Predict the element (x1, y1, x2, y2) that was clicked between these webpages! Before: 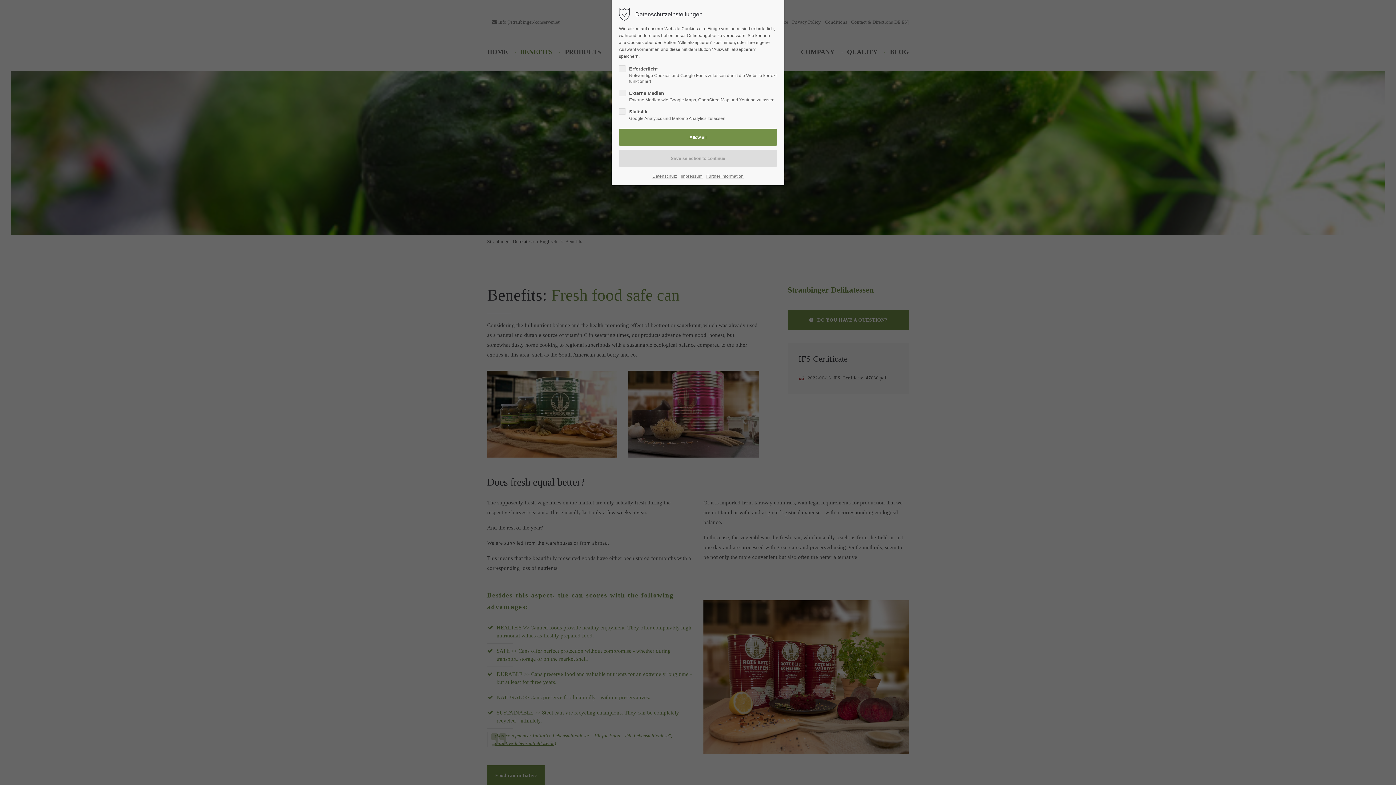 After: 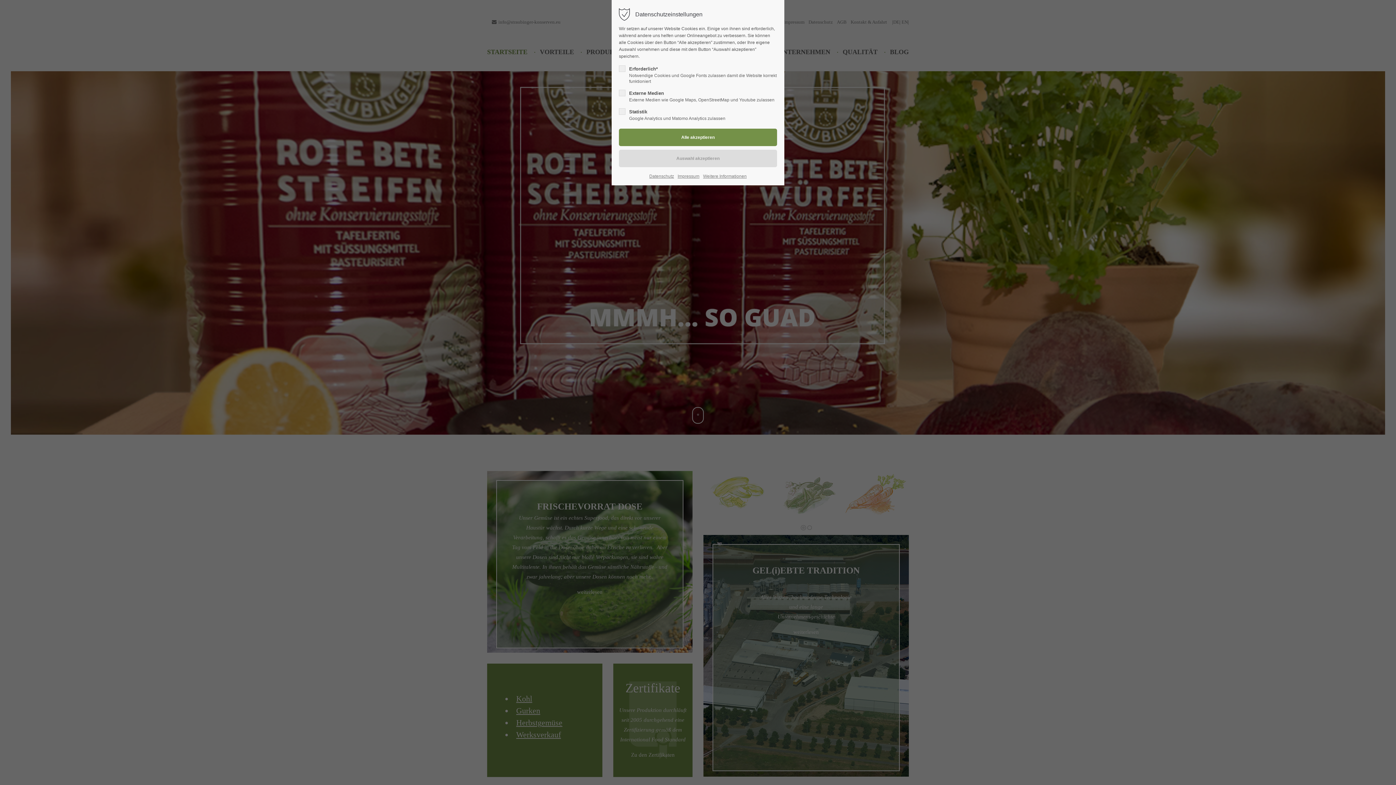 Action: bbox: (680, 172, 702, 180) label: Impressum